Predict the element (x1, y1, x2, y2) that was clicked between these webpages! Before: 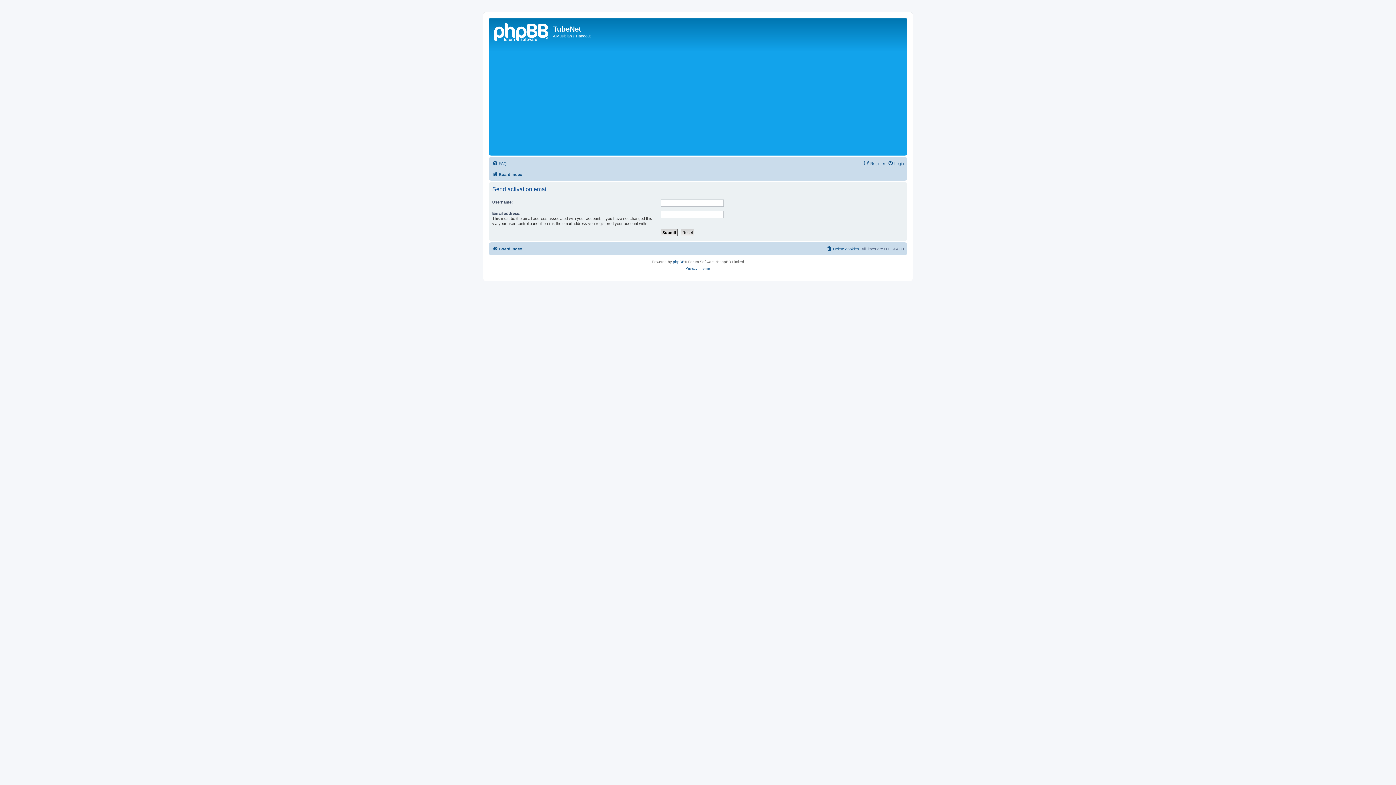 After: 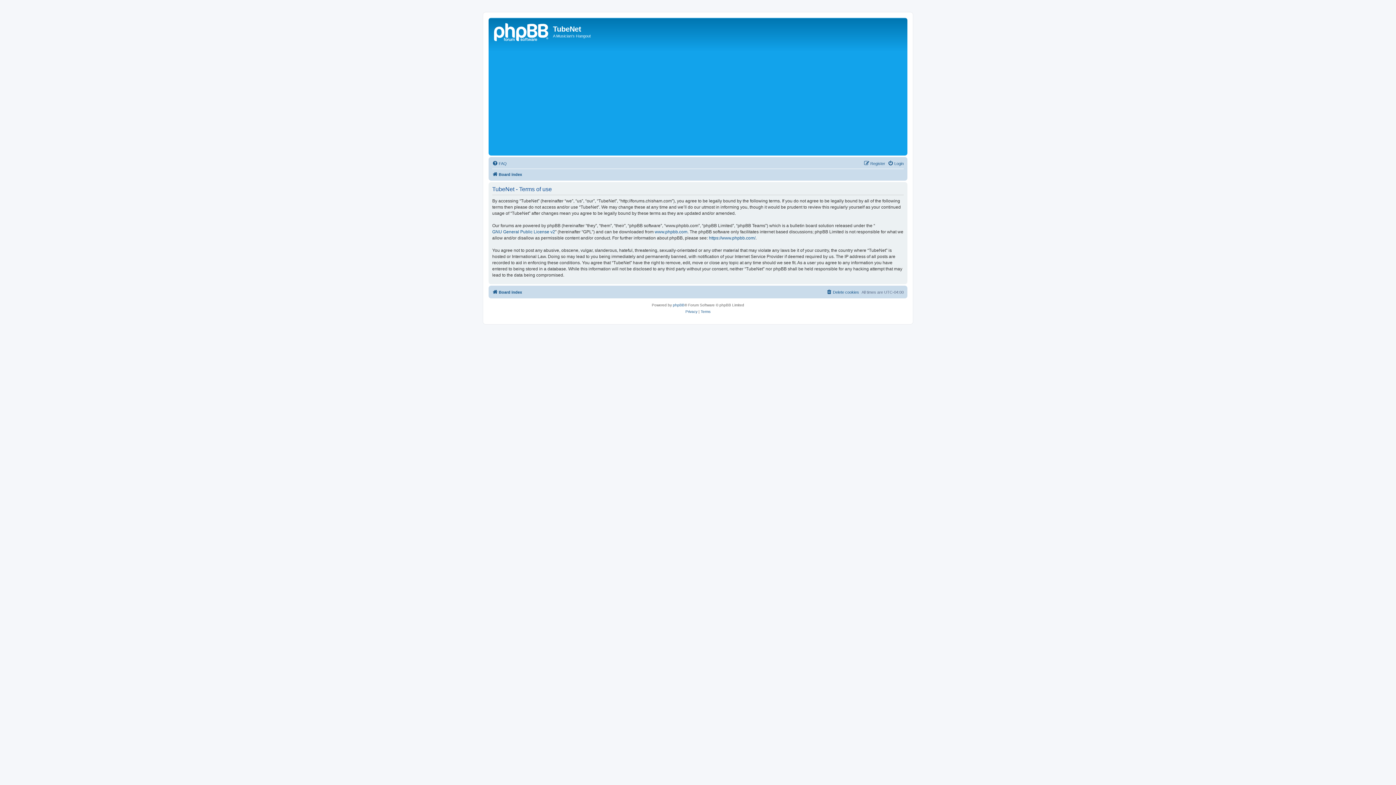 Action: bbox: (700, 265, 710, 271) label: Terms